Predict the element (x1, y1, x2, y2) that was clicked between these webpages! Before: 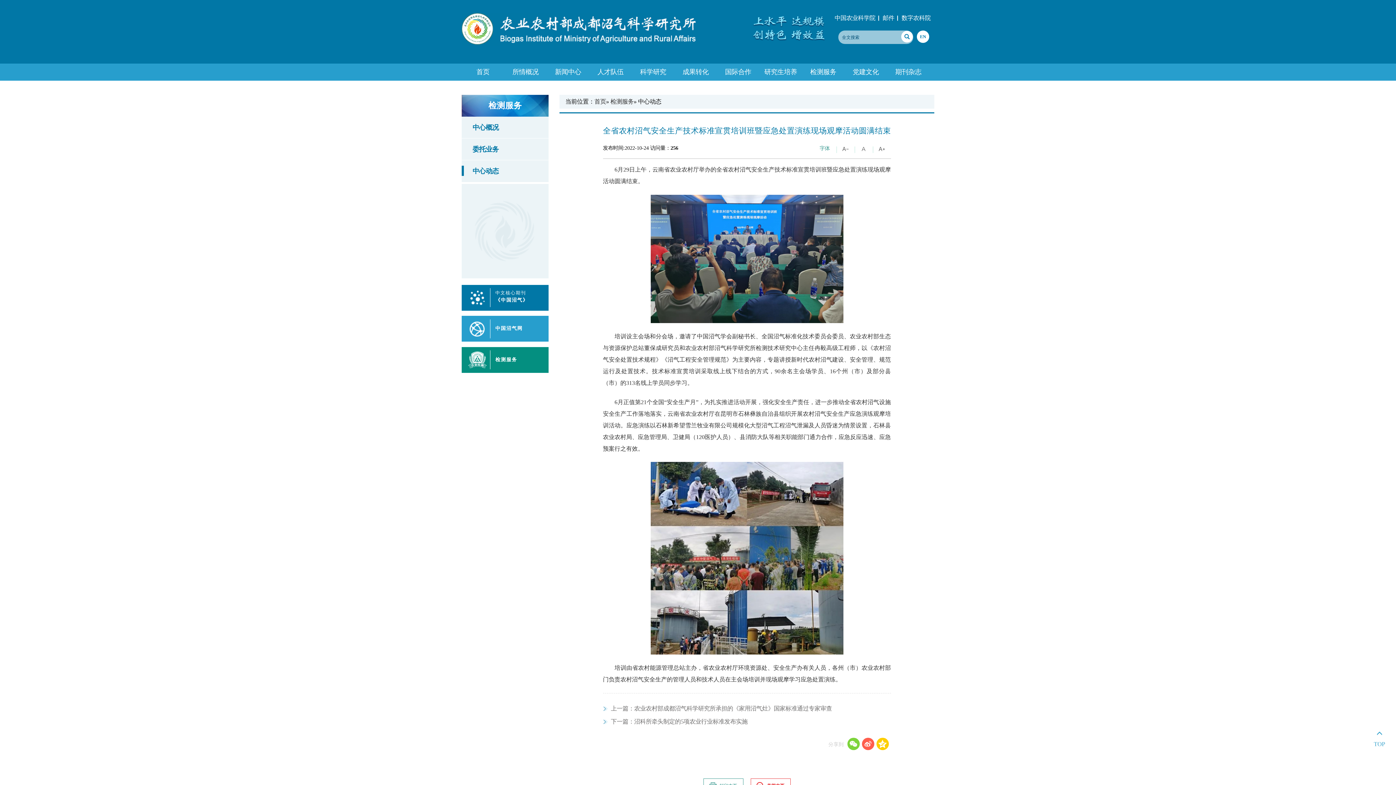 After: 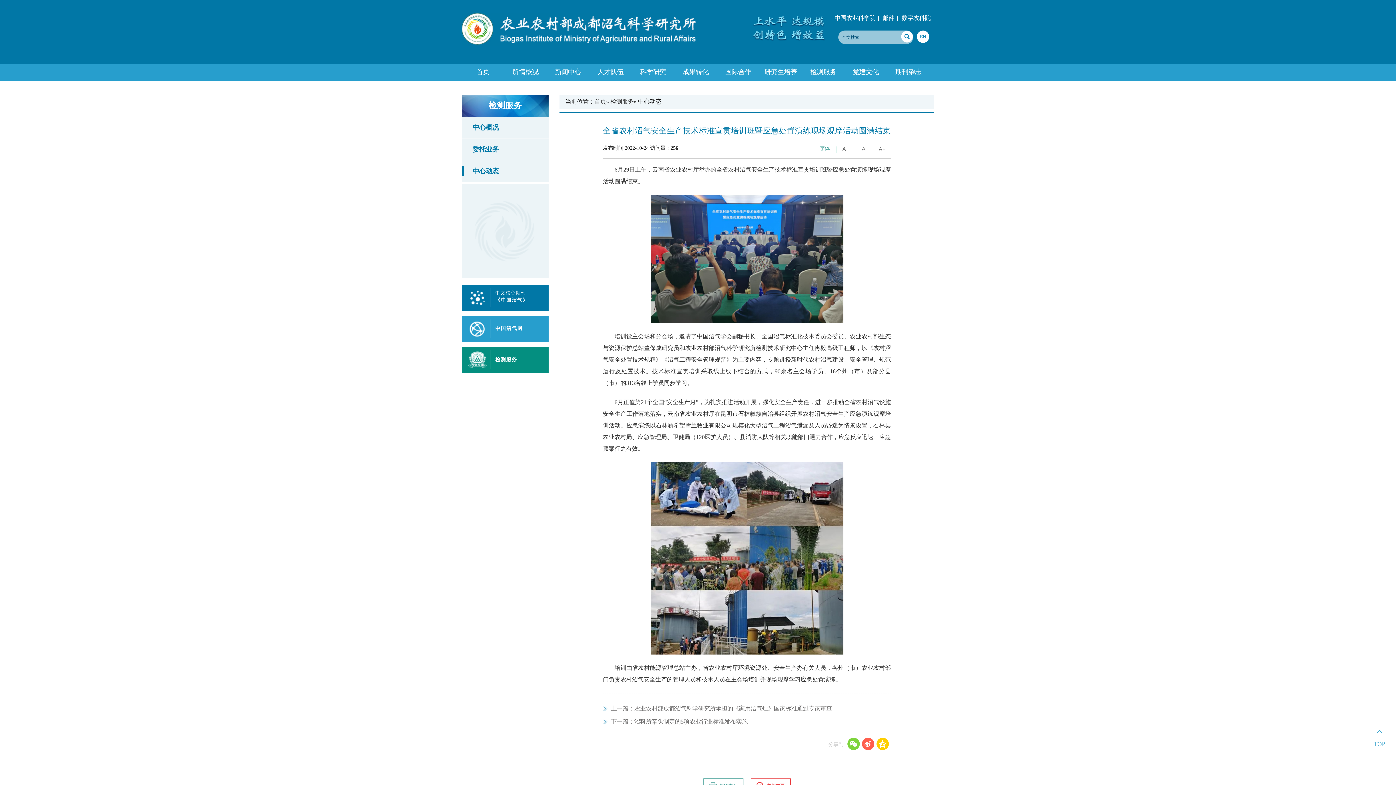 Action: bbox: (1374, 730, 1385, 785) label: TOP